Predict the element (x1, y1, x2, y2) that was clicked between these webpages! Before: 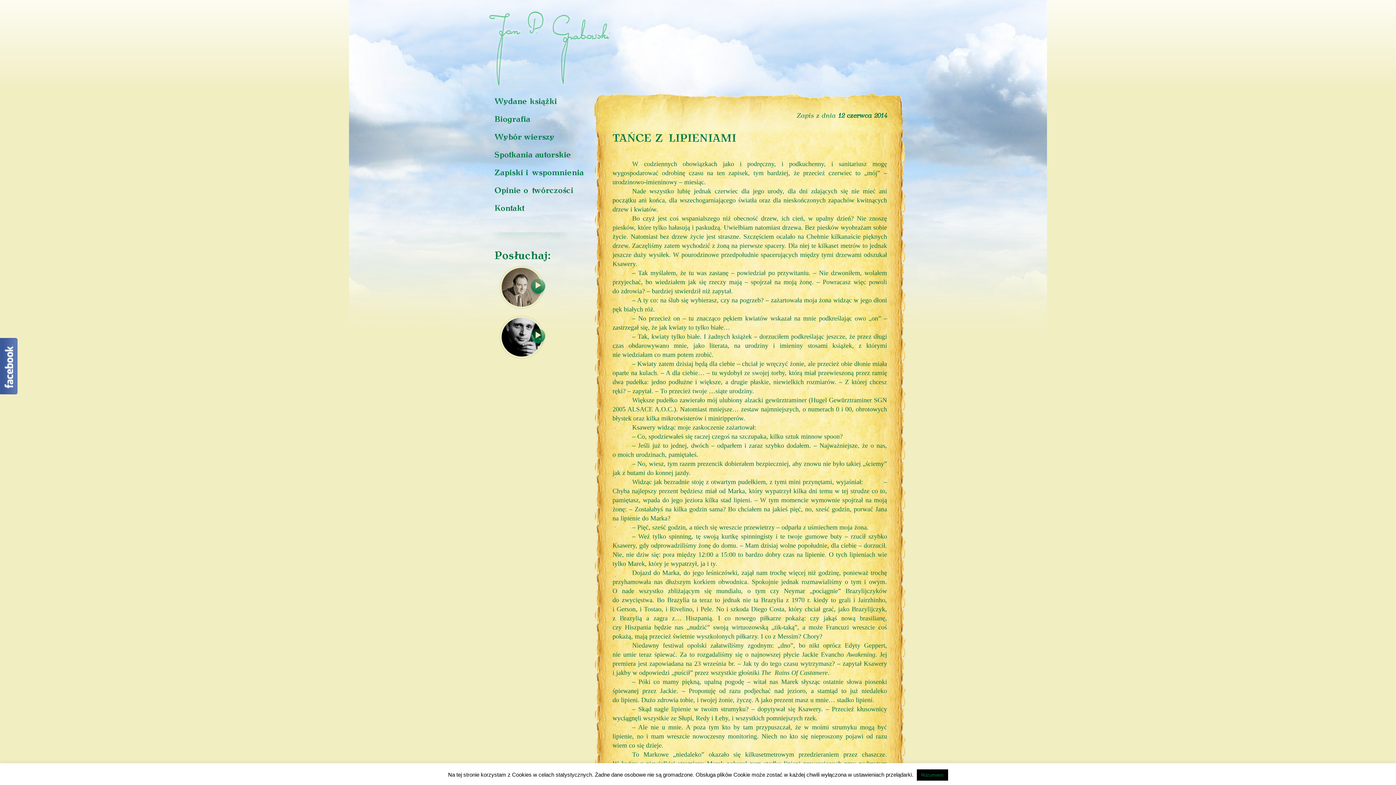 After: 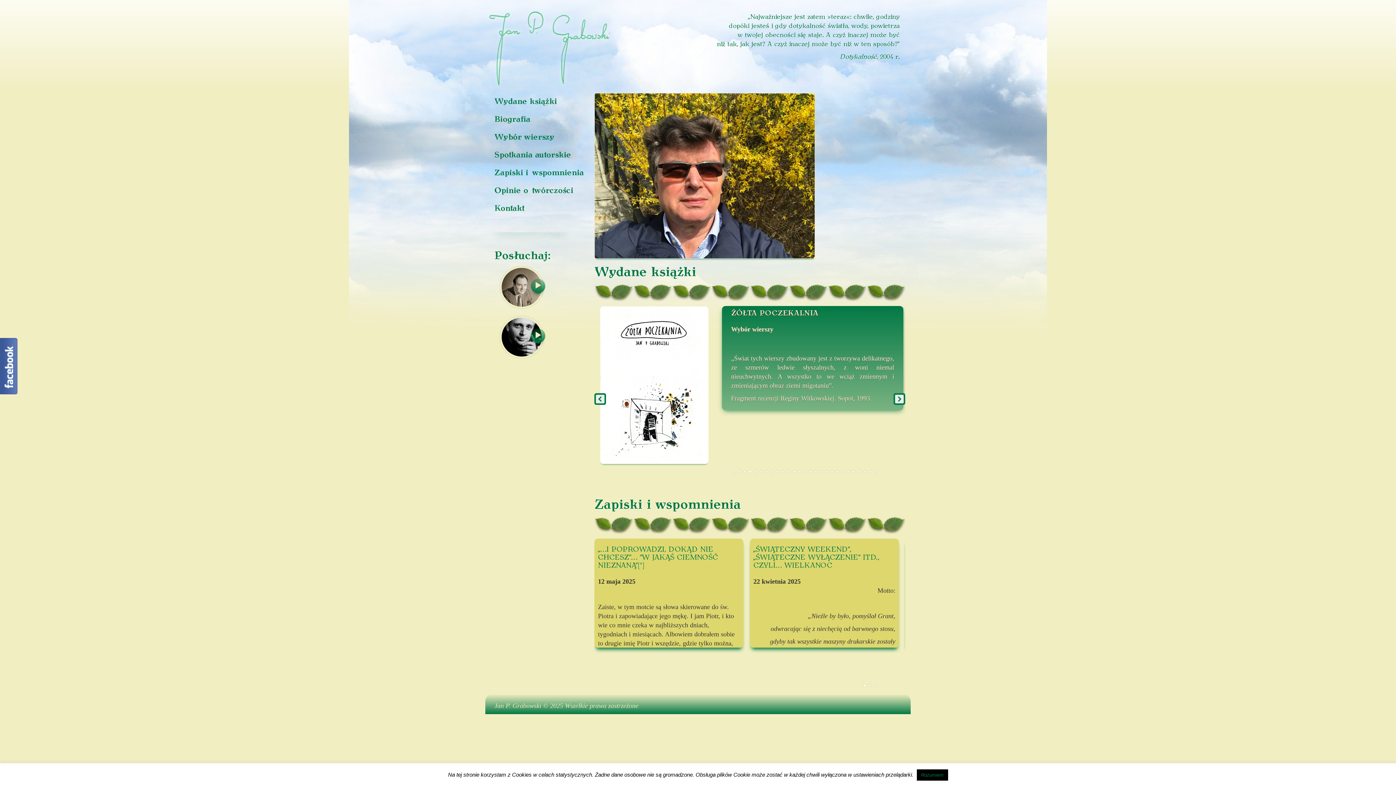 Action: bbox: (485, 7, 647, 89)